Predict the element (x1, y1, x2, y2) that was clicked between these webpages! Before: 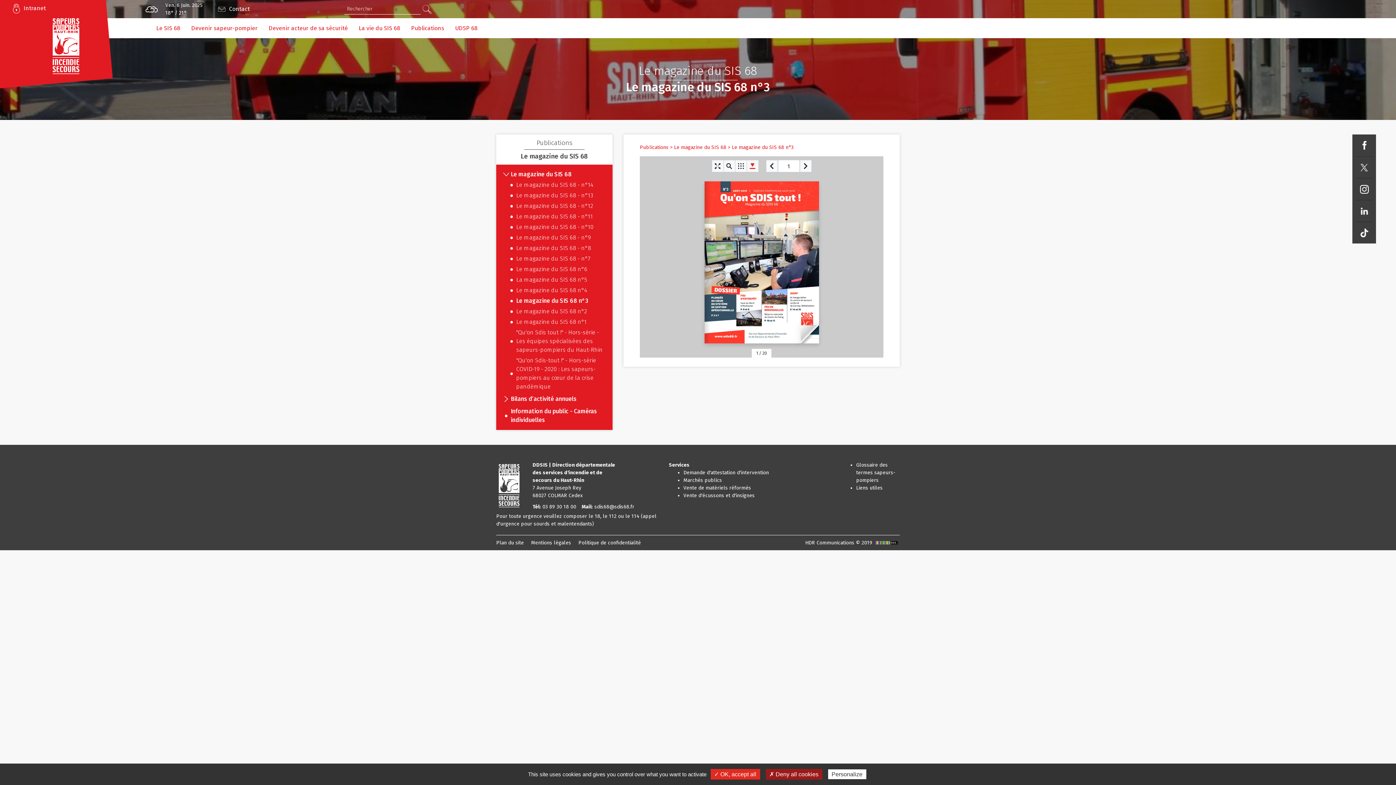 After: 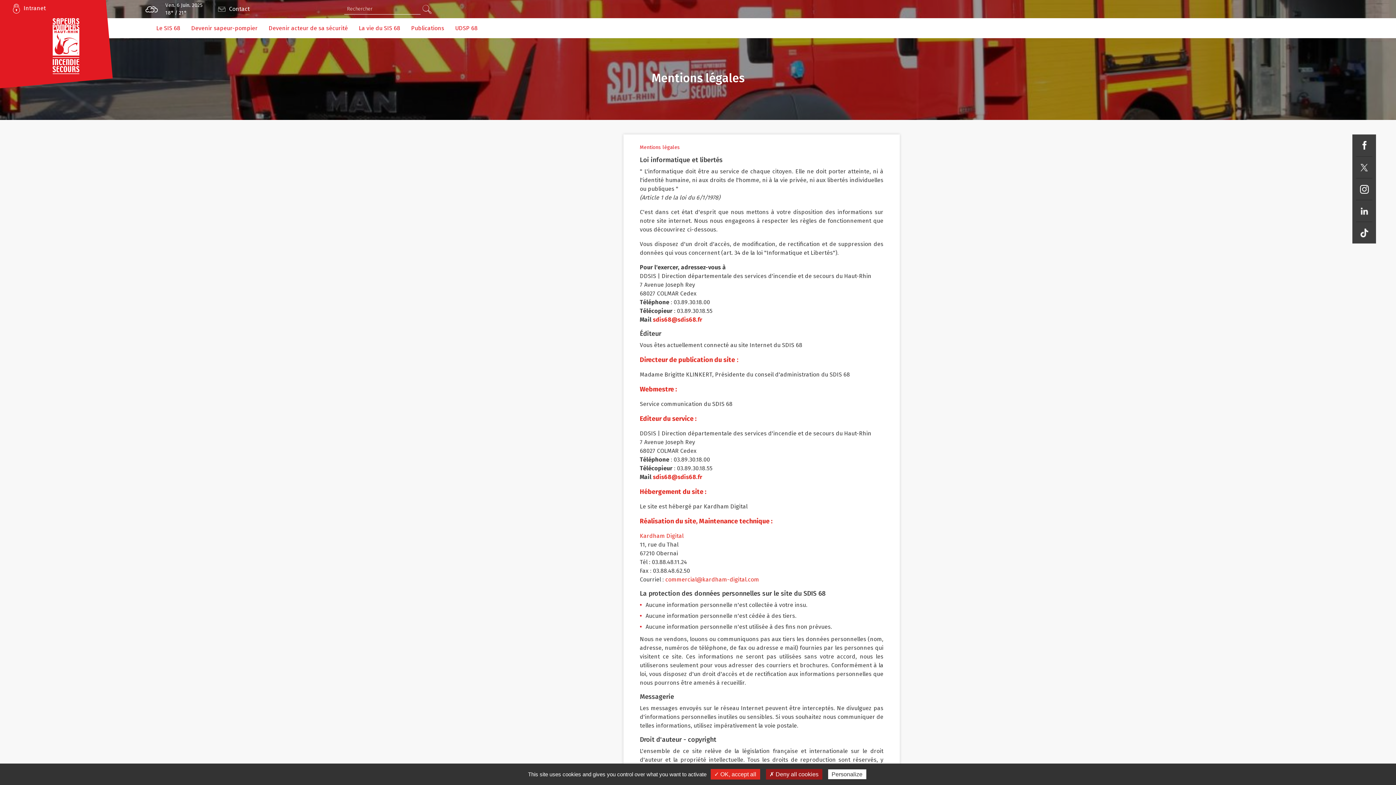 Action: bbox: (531, 540, 571, 546) label: Mentions légales